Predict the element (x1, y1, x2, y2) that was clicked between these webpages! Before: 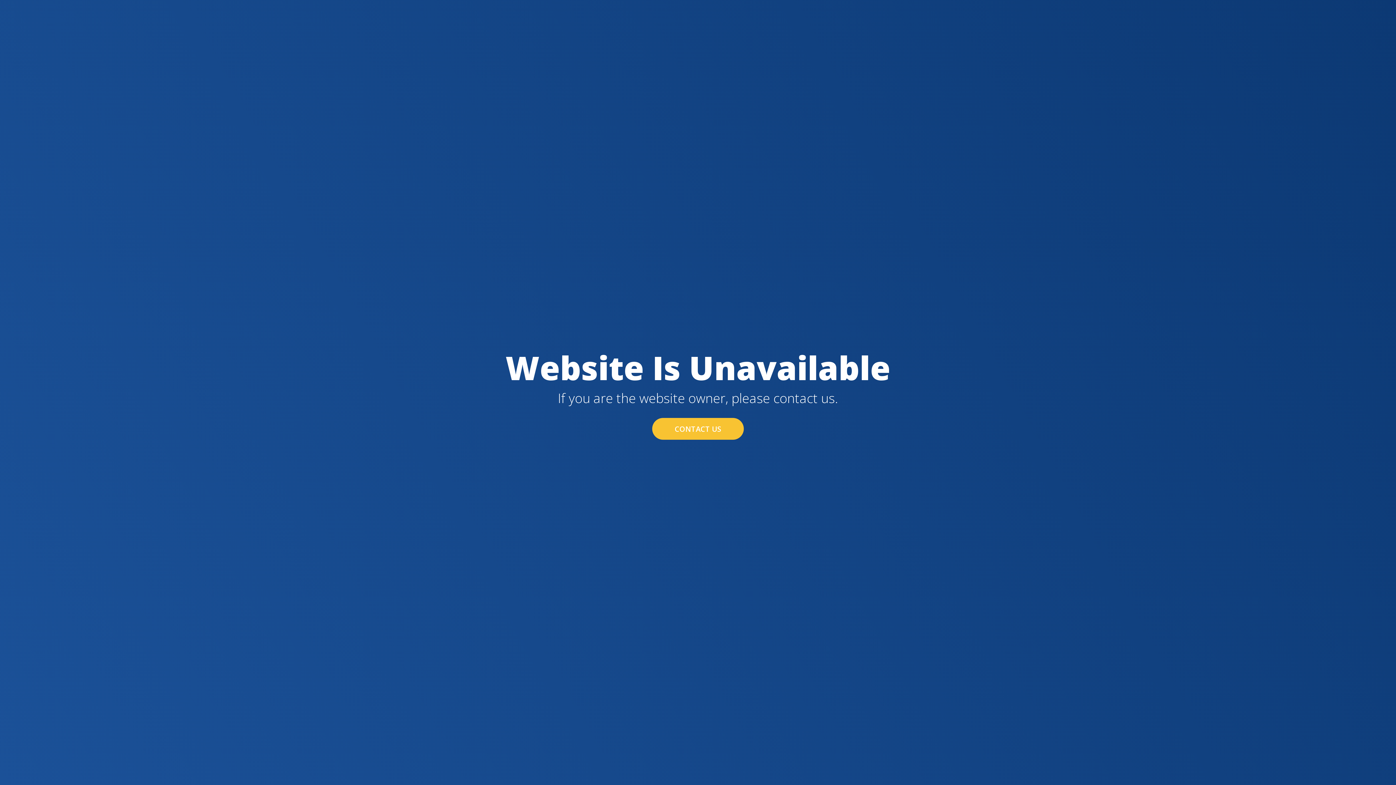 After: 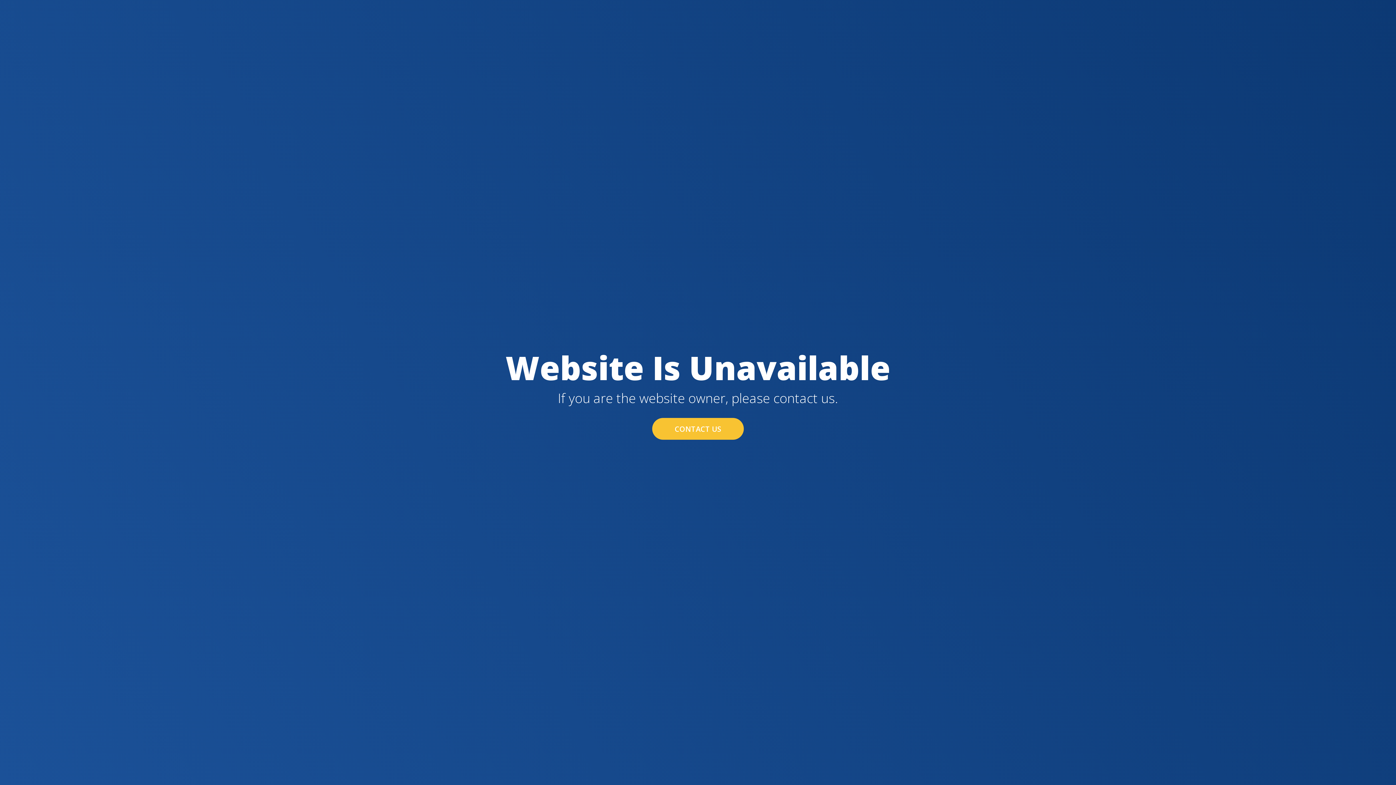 Action: label: CONTACT US bbox: (652, 418, 744, 440)